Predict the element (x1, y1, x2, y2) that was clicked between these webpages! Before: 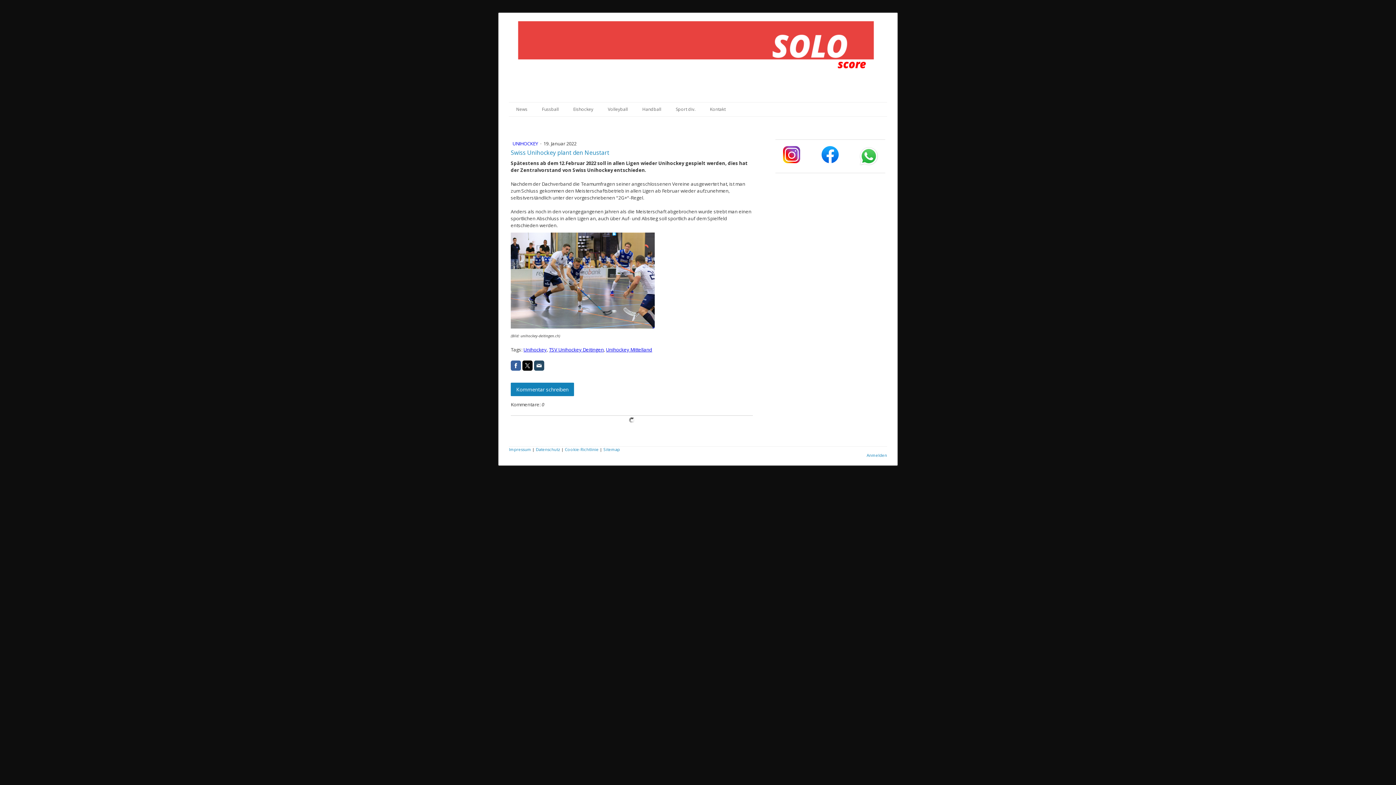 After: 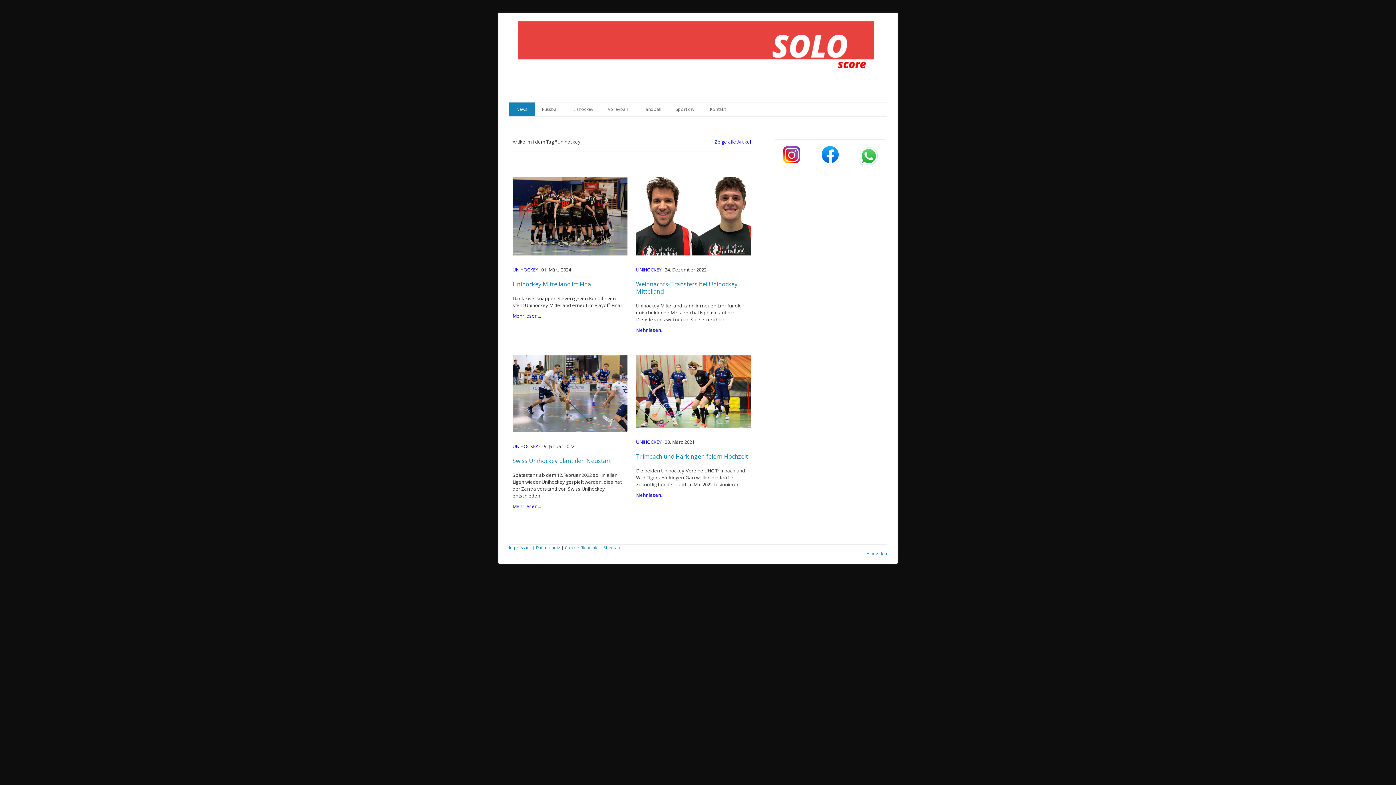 Action: bbox: (523, 346, 546, 353) label: Unihockey